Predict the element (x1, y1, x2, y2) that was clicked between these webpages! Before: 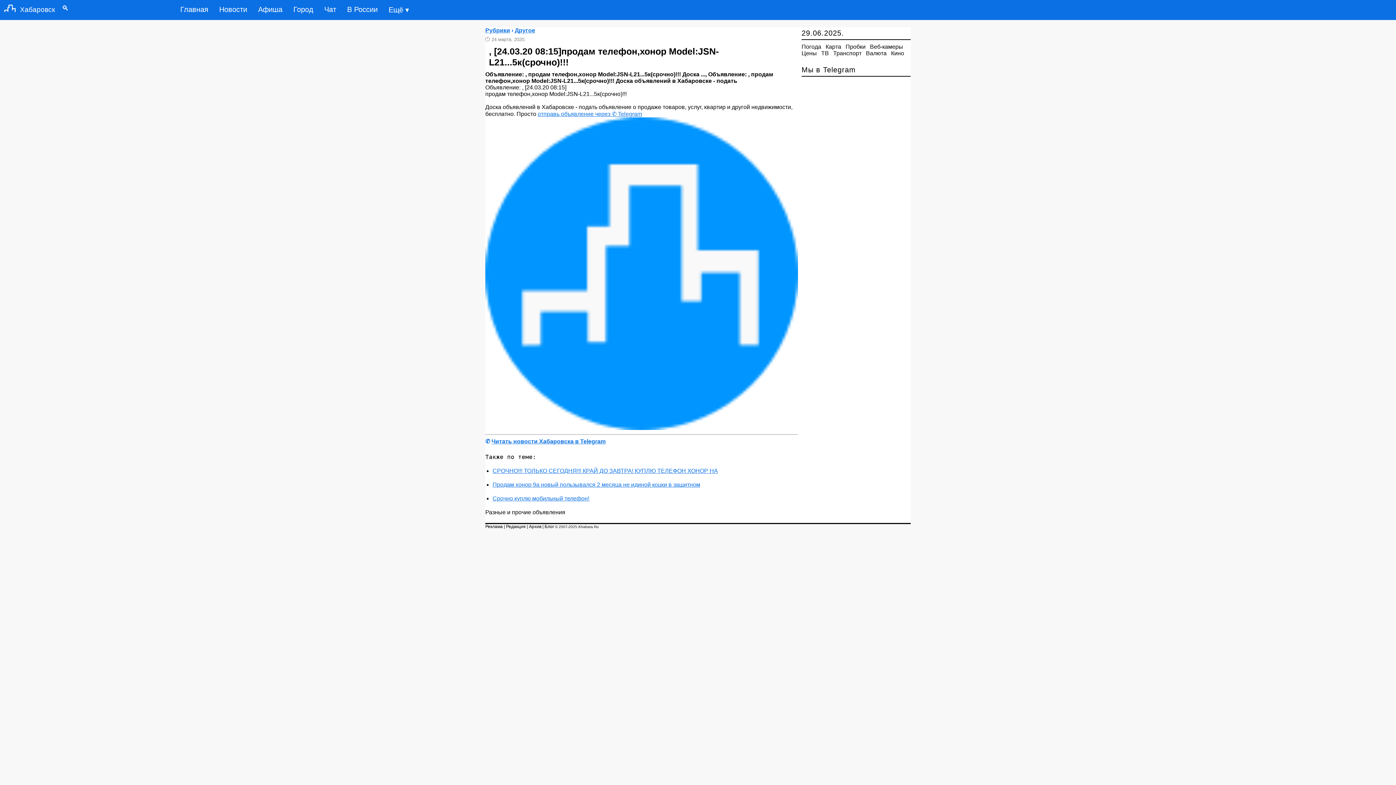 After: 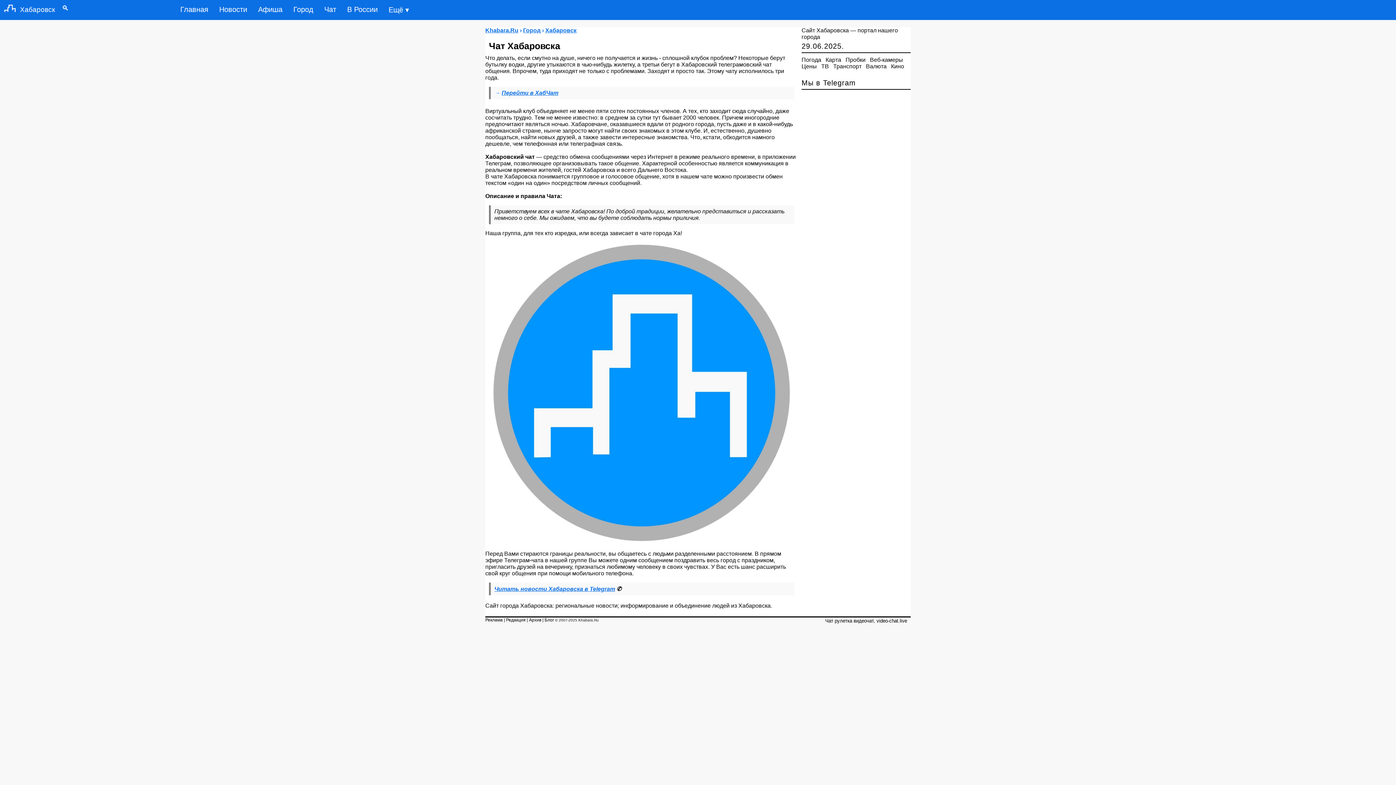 Action: bbox: (318, 0, 341, 19) label: Чат